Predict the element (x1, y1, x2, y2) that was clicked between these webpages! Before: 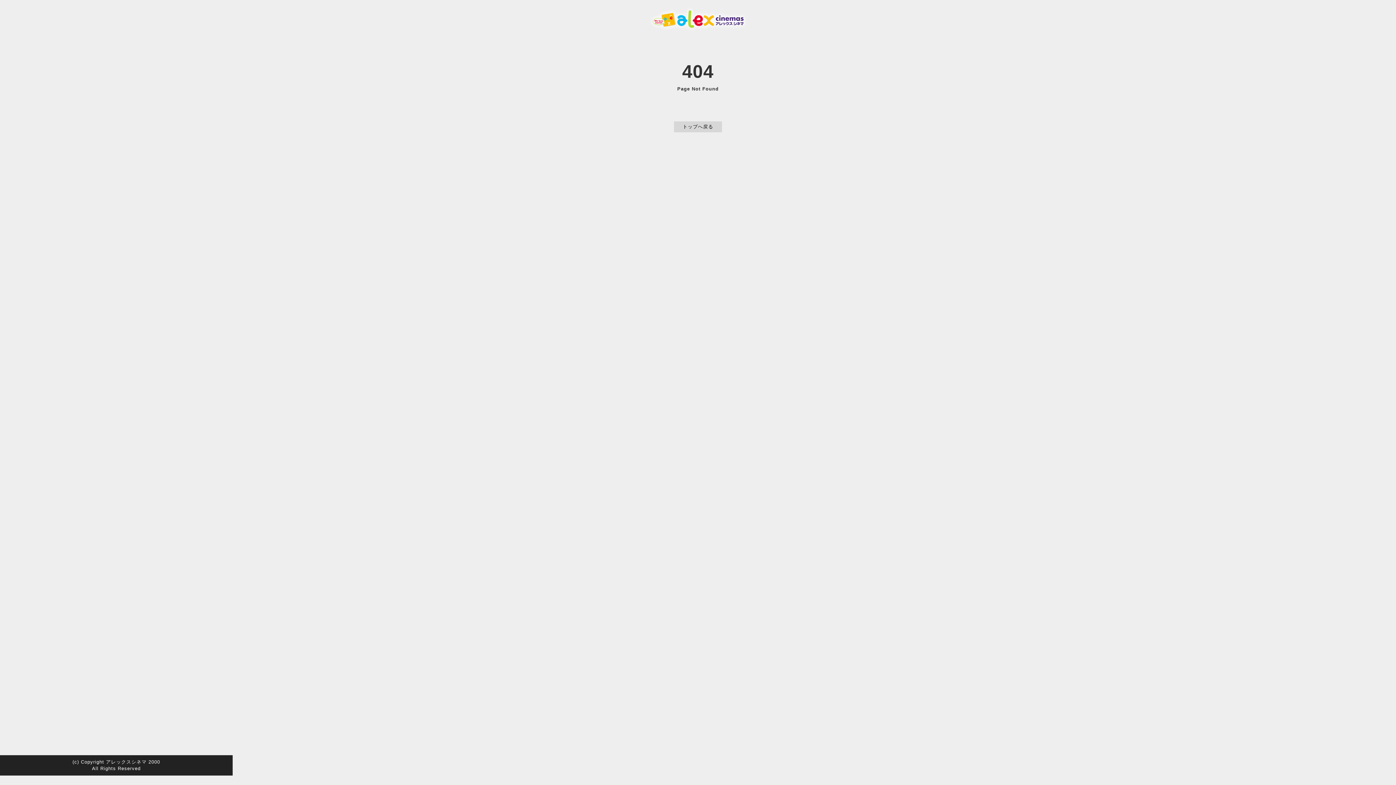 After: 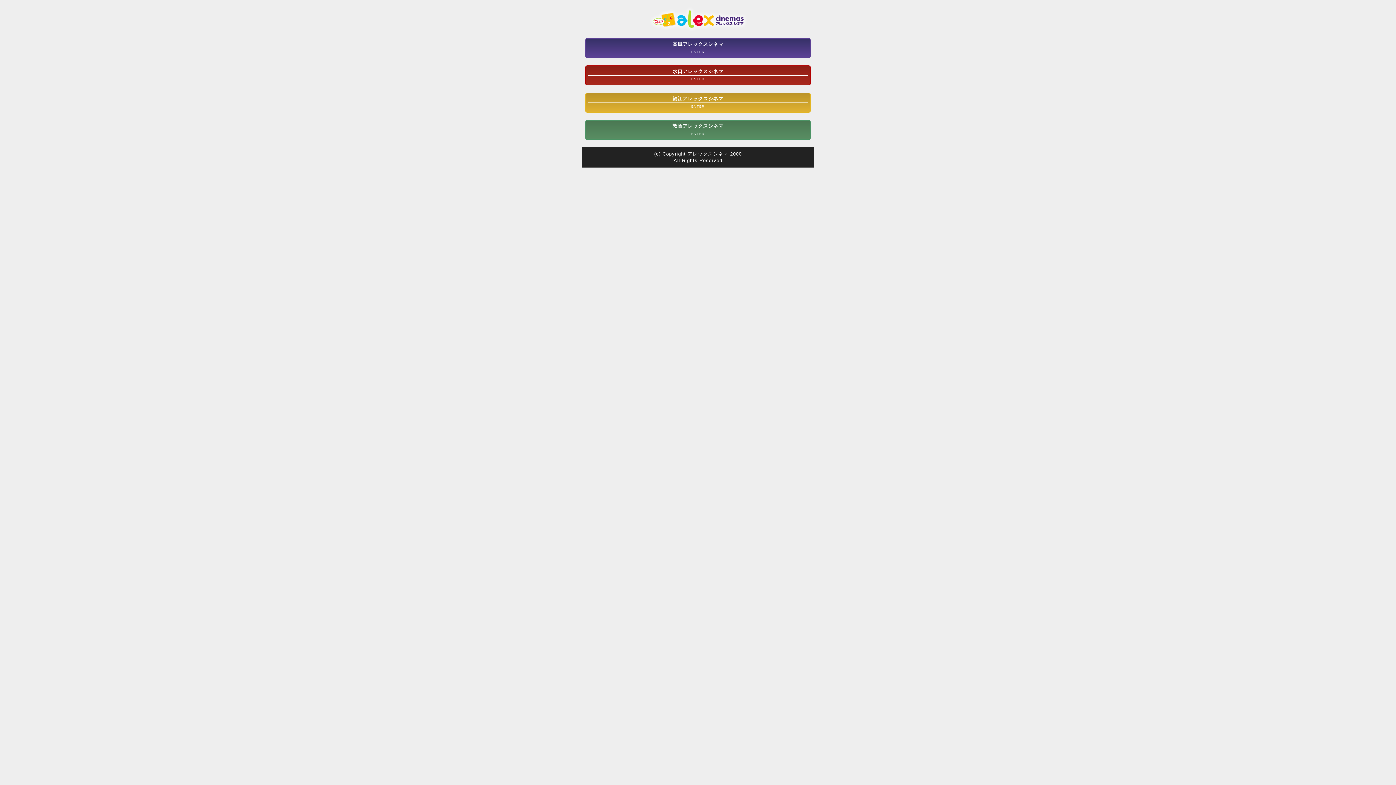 Action: label: トップへ戻る bbox: (674, 121, 721, 131)